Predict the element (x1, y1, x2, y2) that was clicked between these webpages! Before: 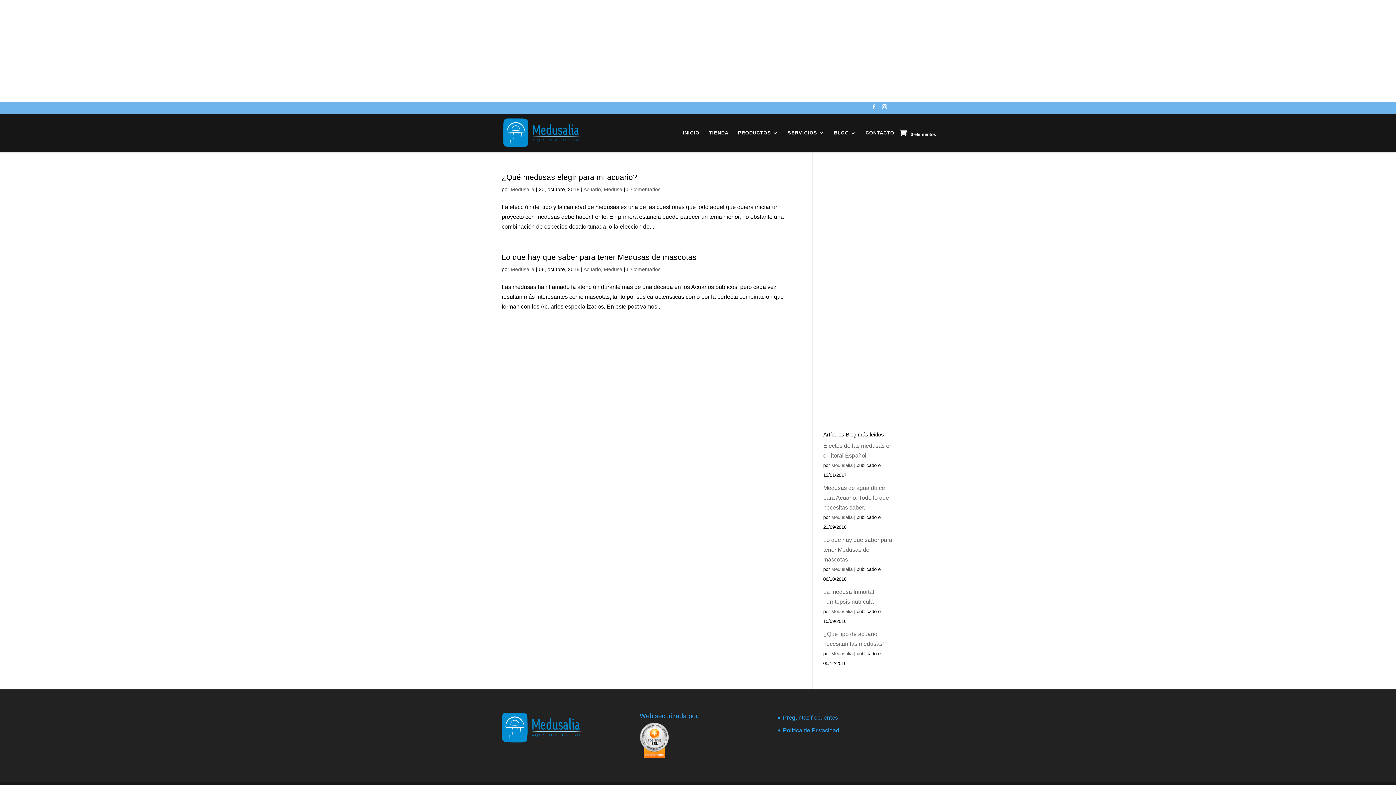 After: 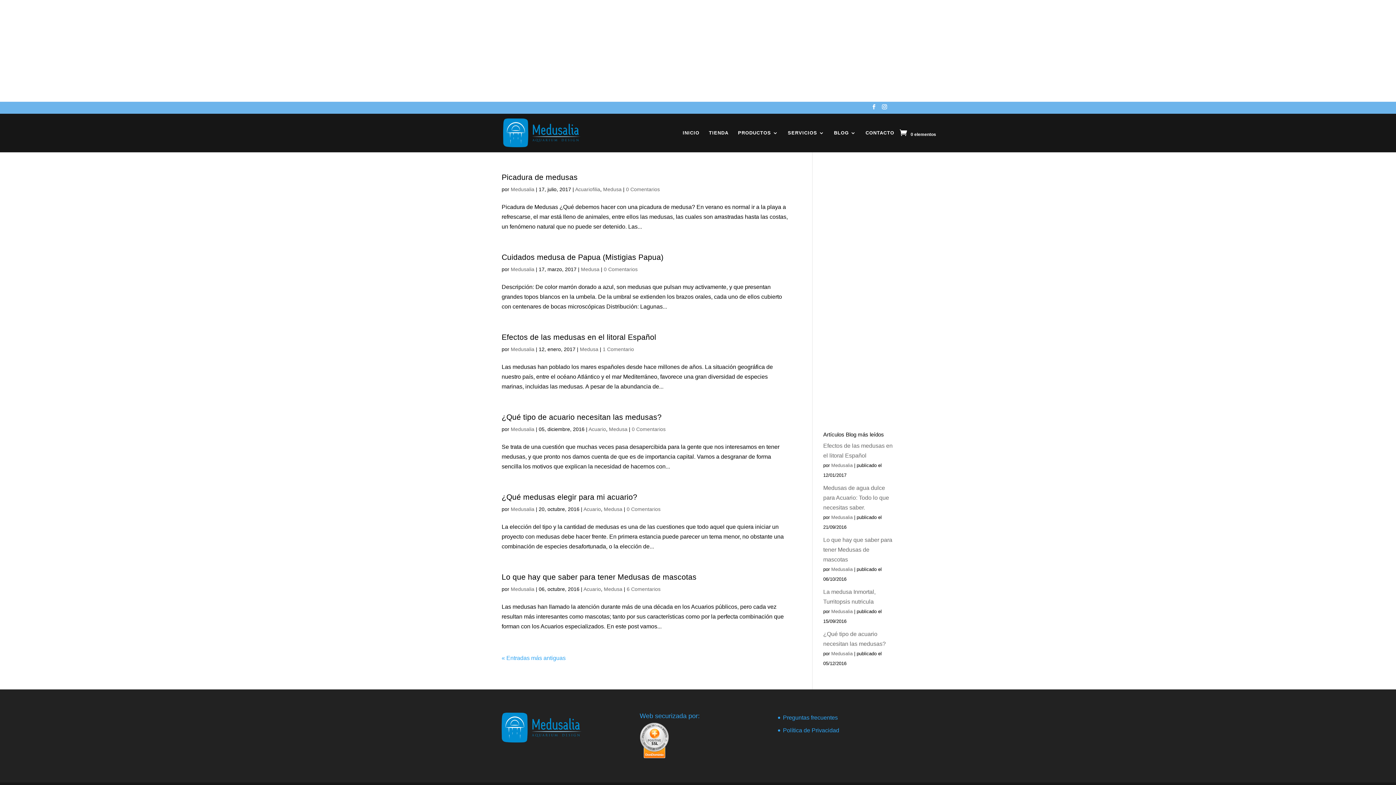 Action: label: Medusa bbox: (604, 186, 622, 192)